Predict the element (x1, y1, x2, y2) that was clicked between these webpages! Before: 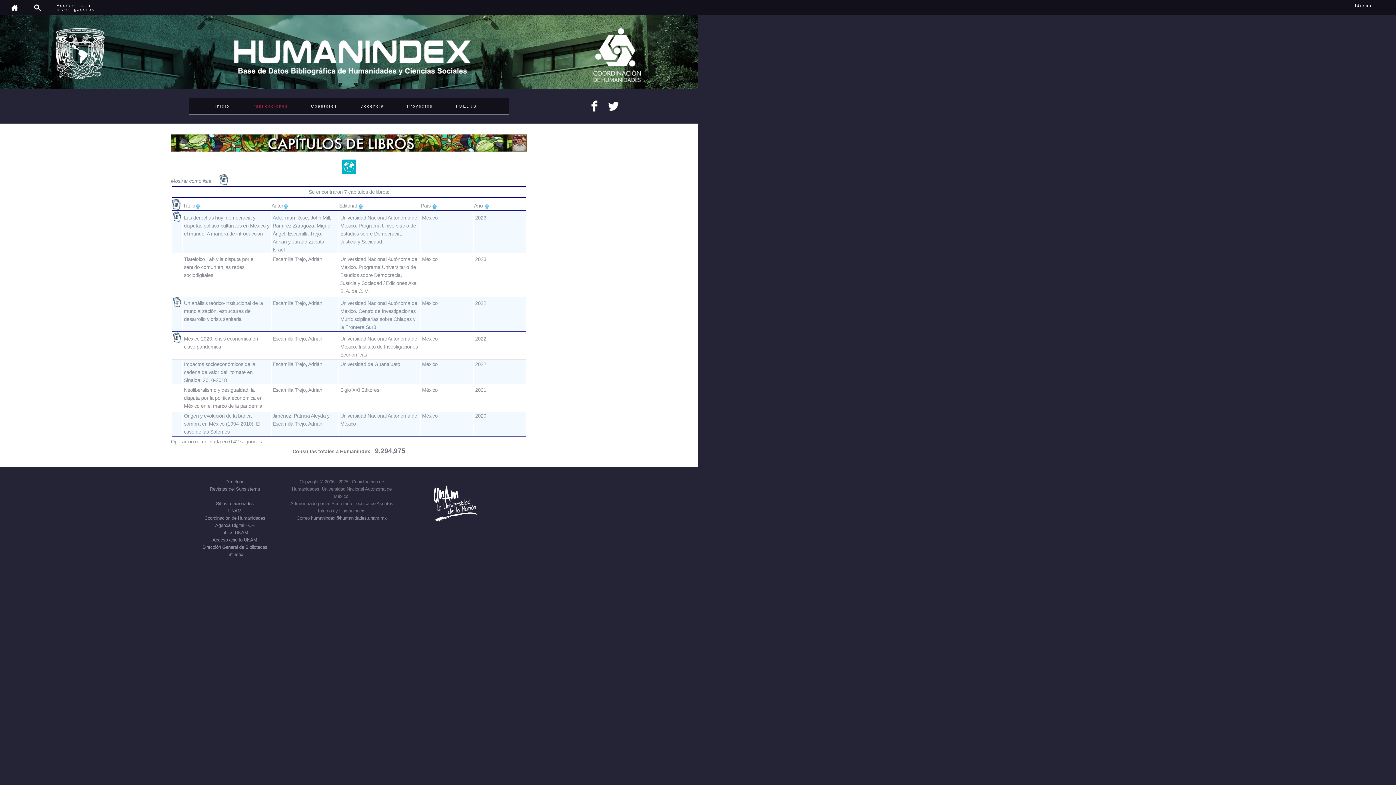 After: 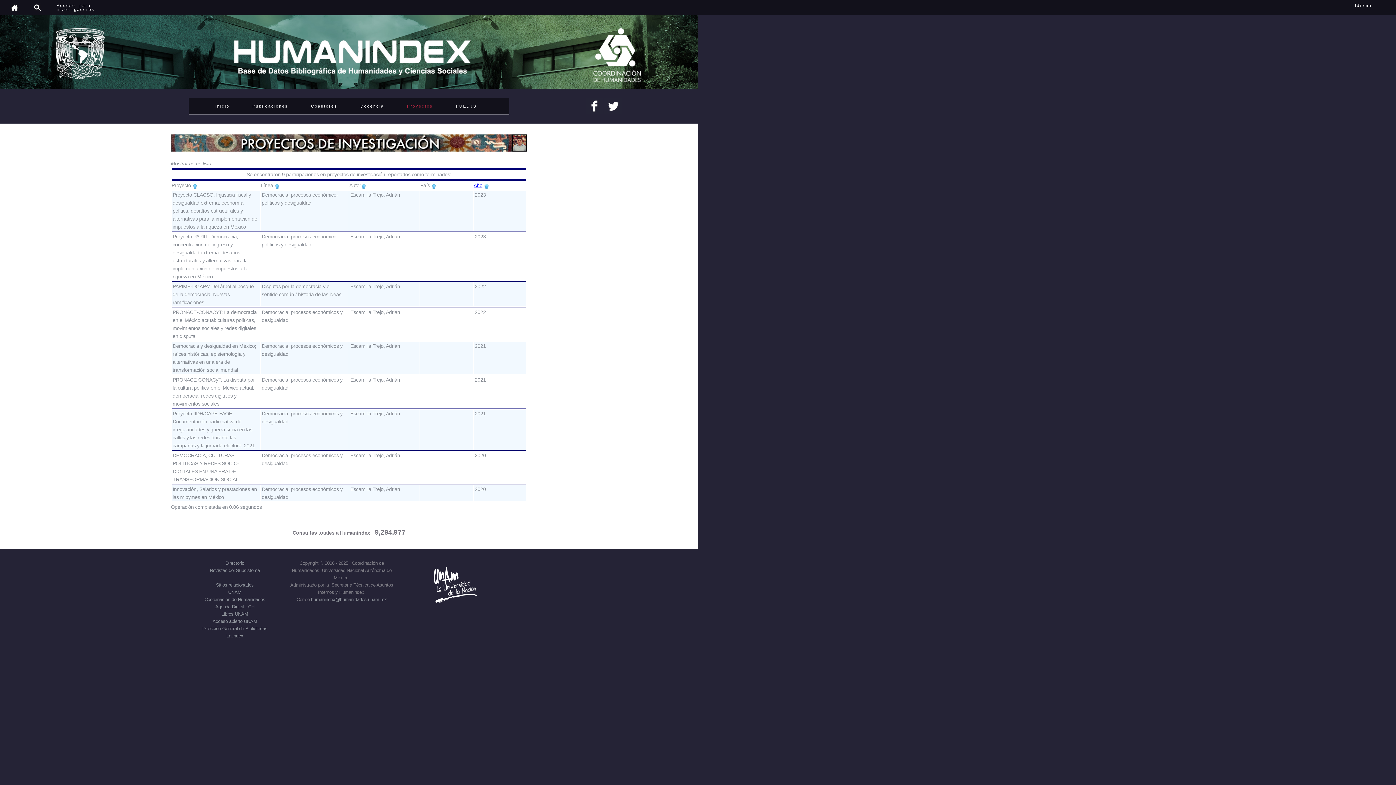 Action: label: Proyectos bbox: (403, 98, 436, 114)